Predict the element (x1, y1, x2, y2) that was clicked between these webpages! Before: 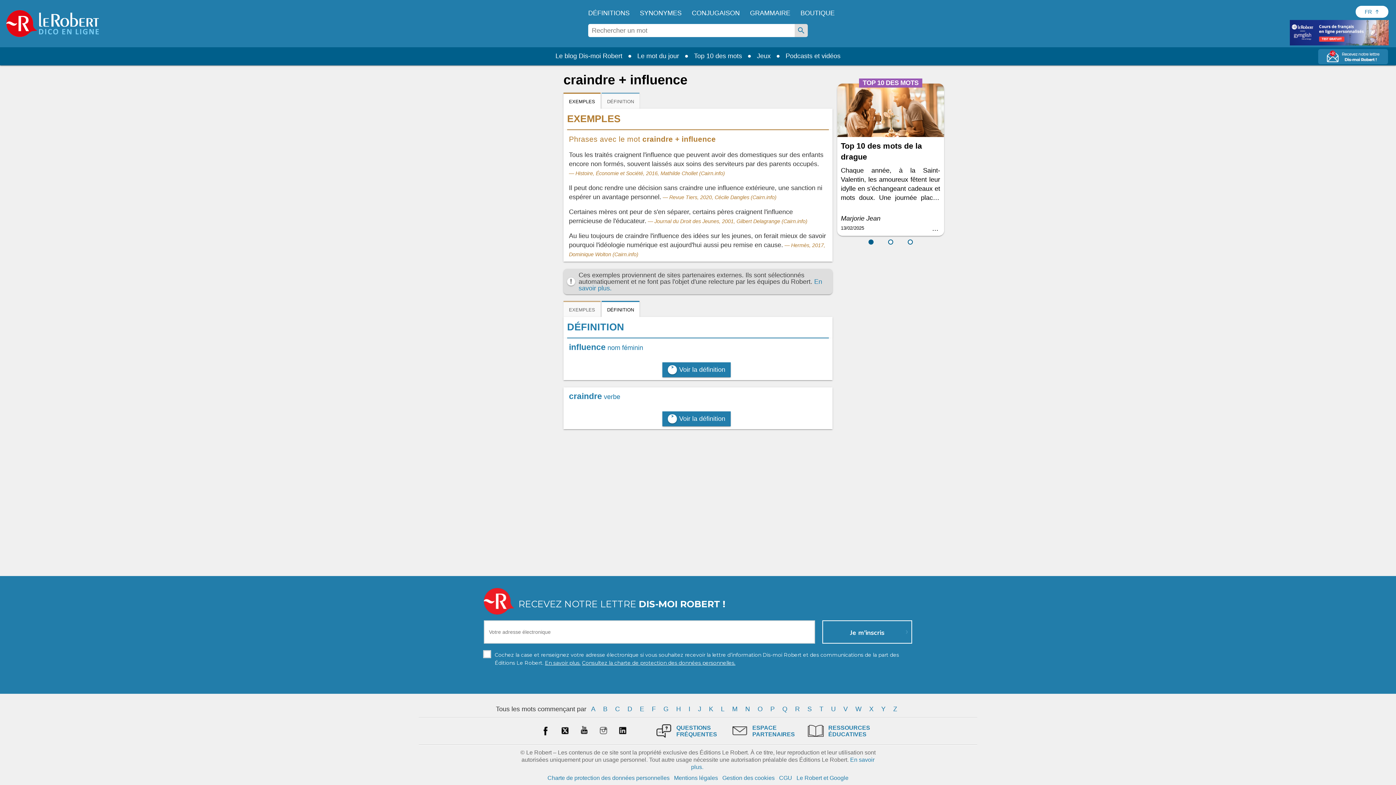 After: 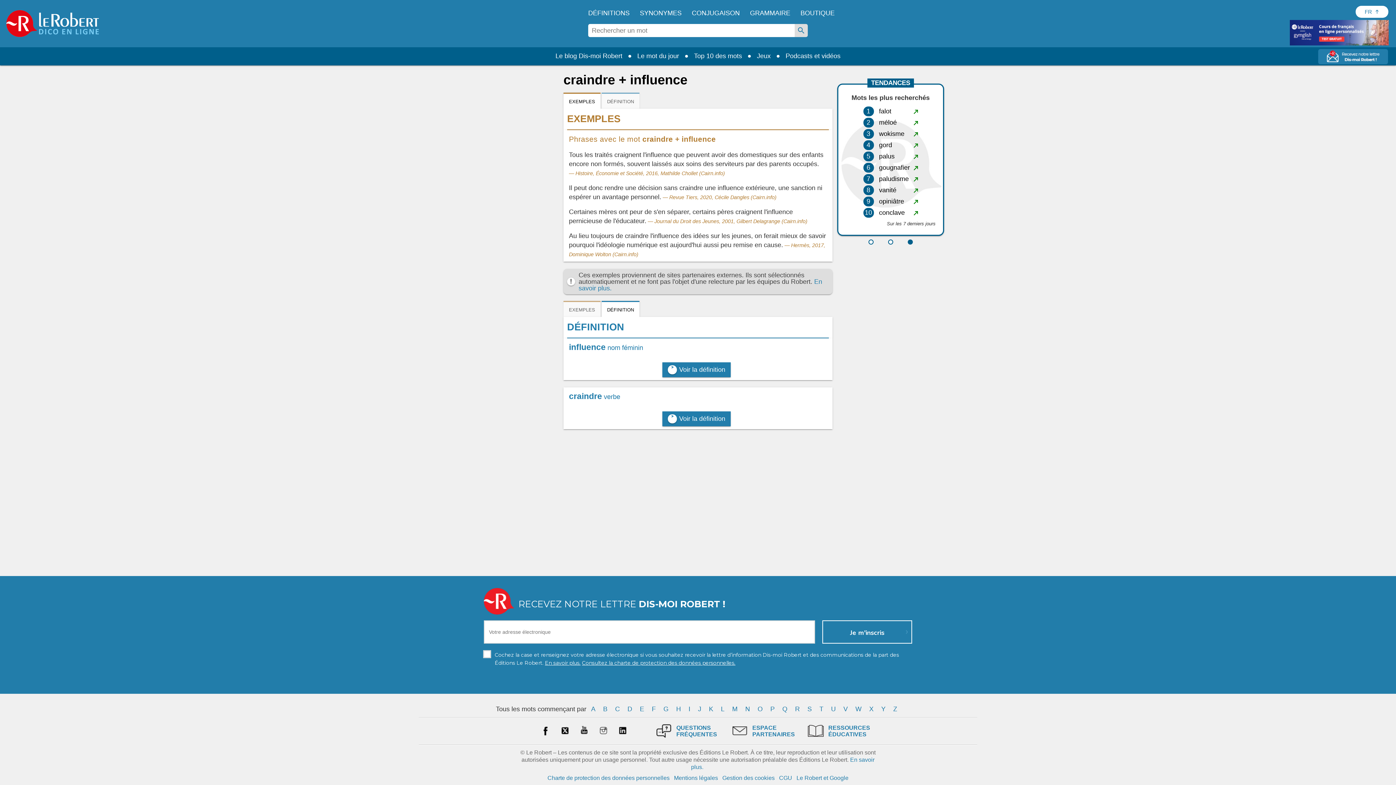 Action: bbox: (732, 722, 783, 739) label: ESPACE PARTENAIRES